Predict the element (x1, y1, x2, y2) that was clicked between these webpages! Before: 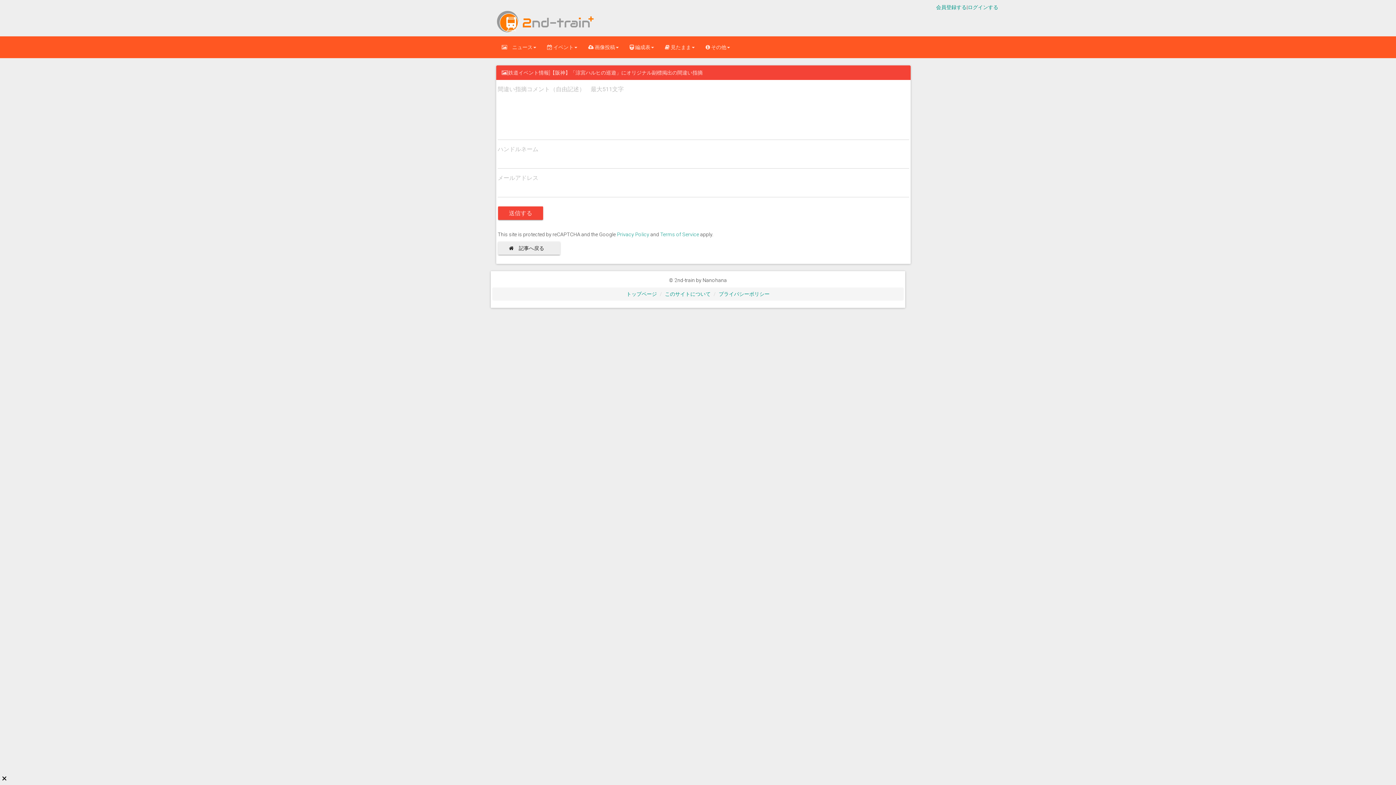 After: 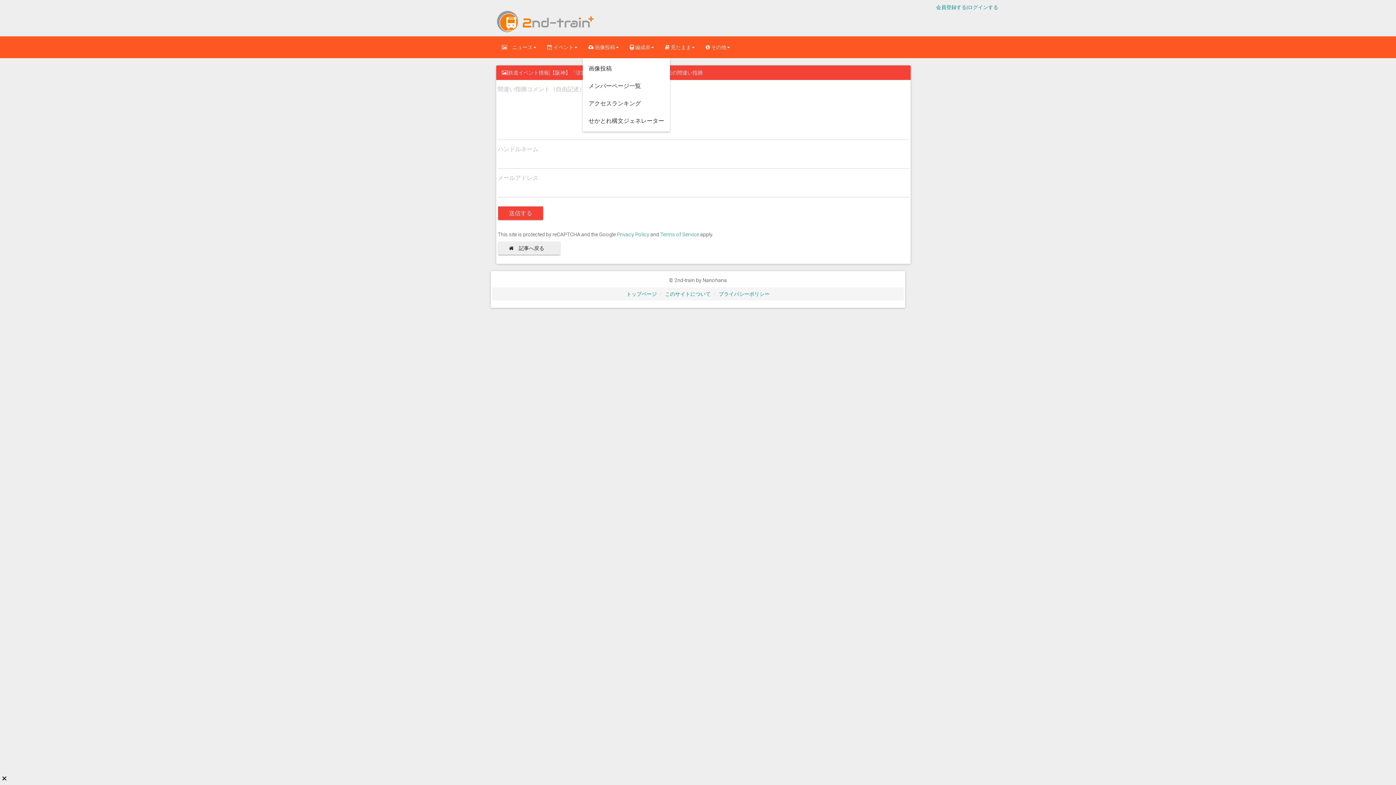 Action: bbox: (582, 36, 624, 58) label:  画像投稿